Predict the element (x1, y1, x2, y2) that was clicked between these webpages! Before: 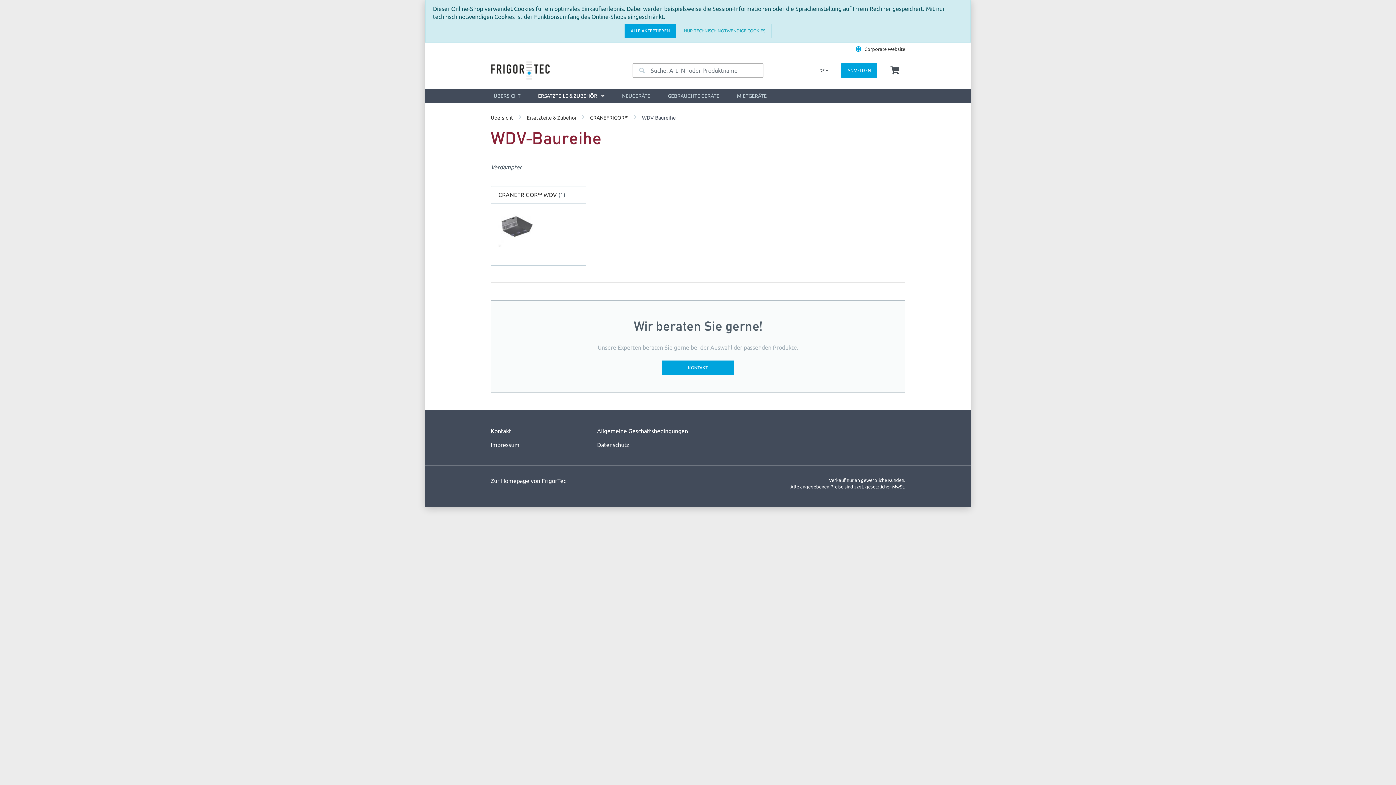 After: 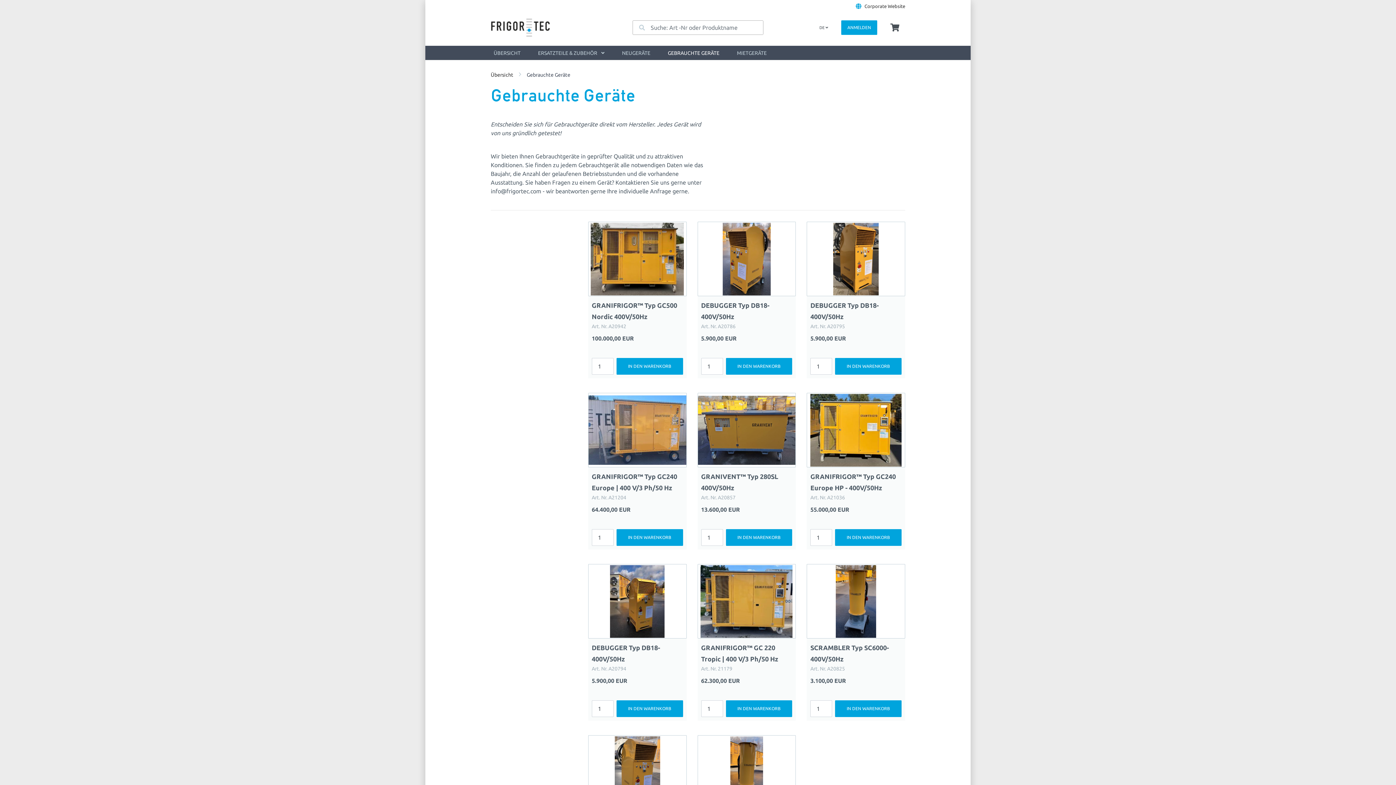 Action: bbox: (665, 88, 722, 102) label: GEBRAUCHTE GERÄTE